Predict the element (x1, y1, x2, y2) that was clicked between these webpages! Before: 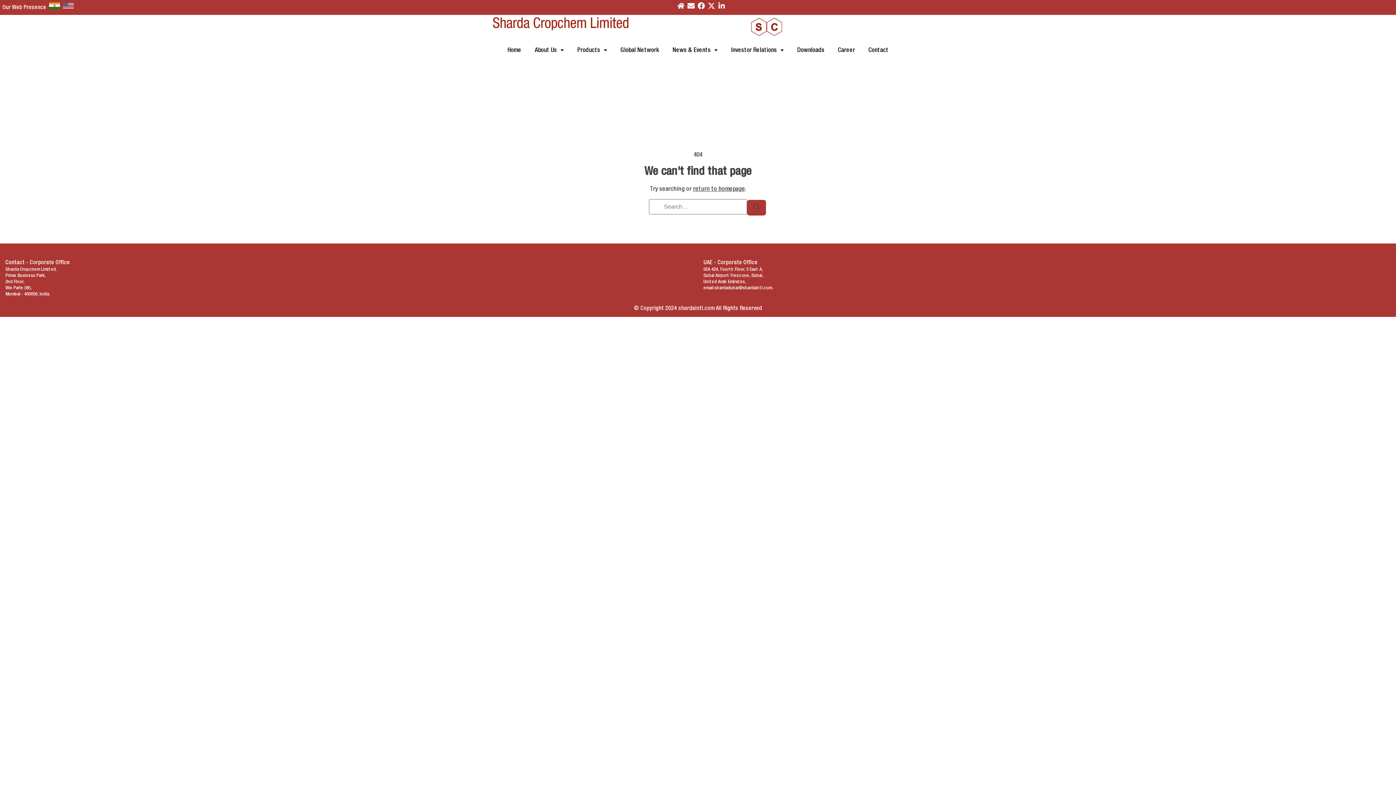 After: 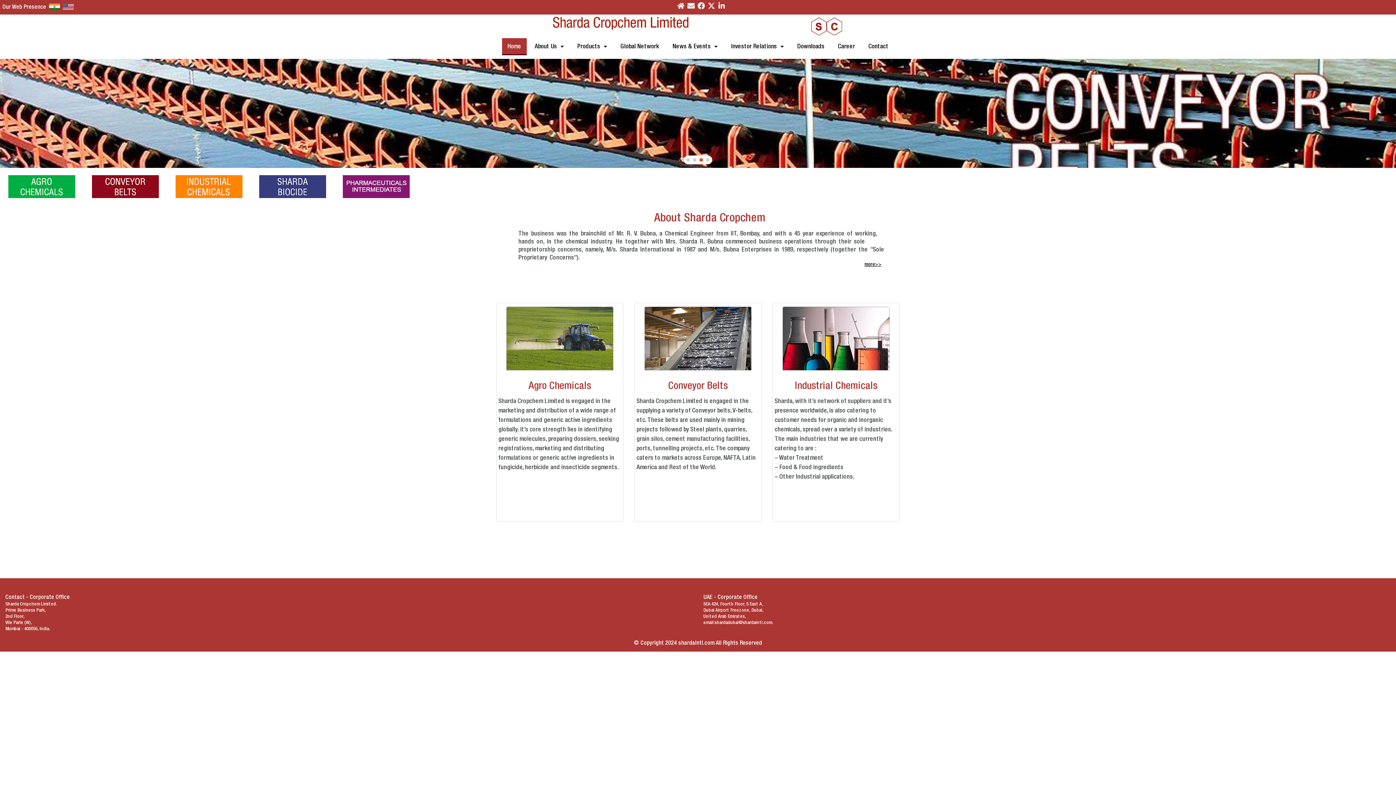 Action: bbox: (492, 32, 783, 37)